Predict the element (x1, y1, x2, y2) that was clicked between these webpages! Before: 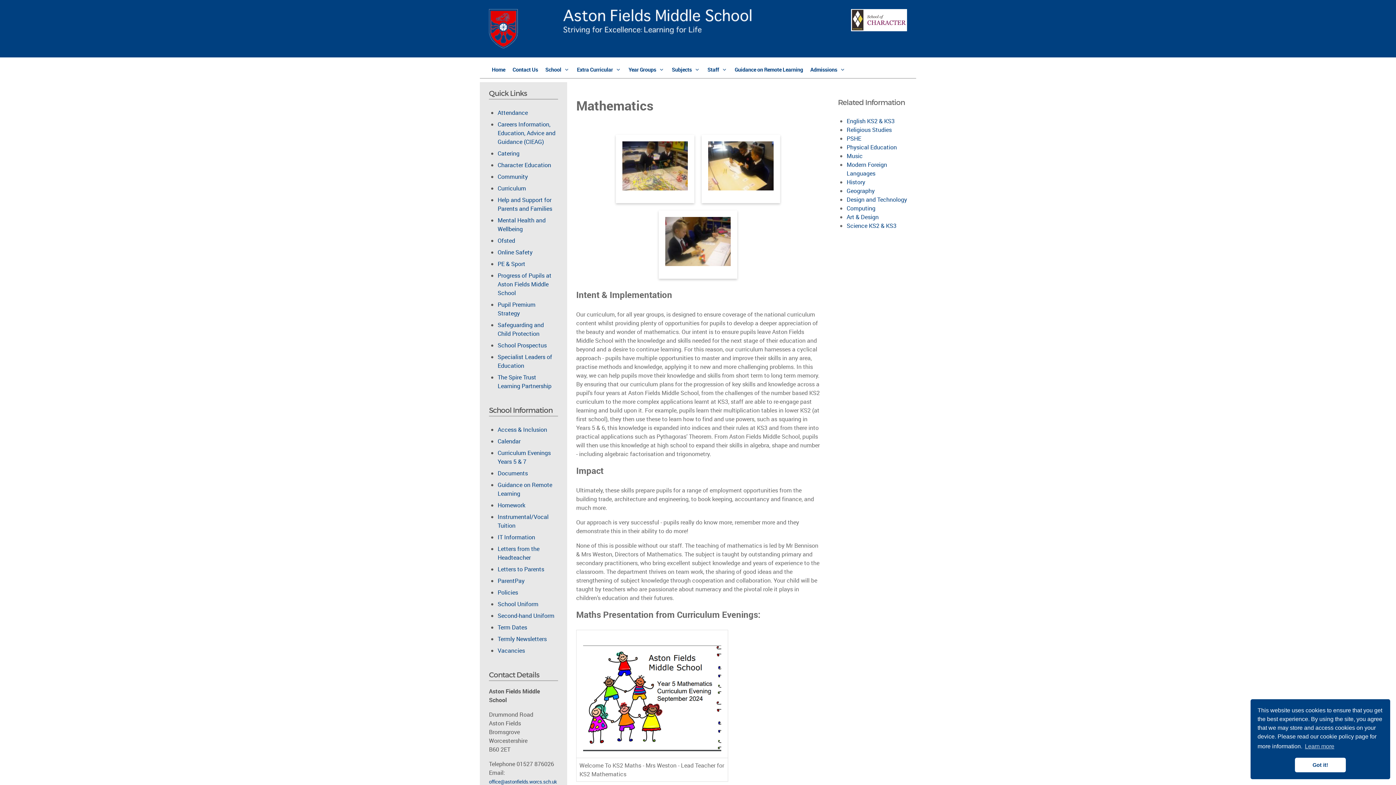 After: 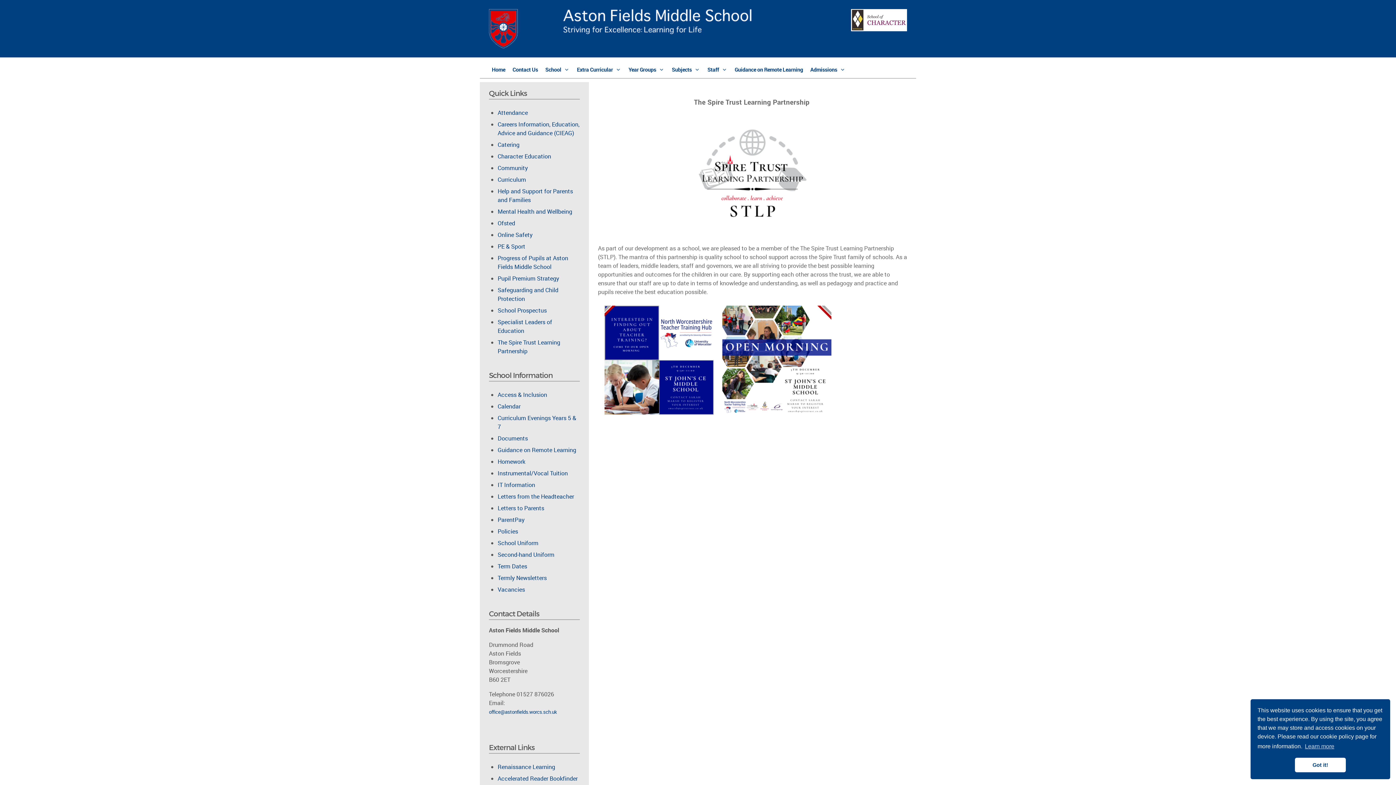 Action: label: The Spire Trust Learning Partnership bbox: (497, 373, 551, 390)